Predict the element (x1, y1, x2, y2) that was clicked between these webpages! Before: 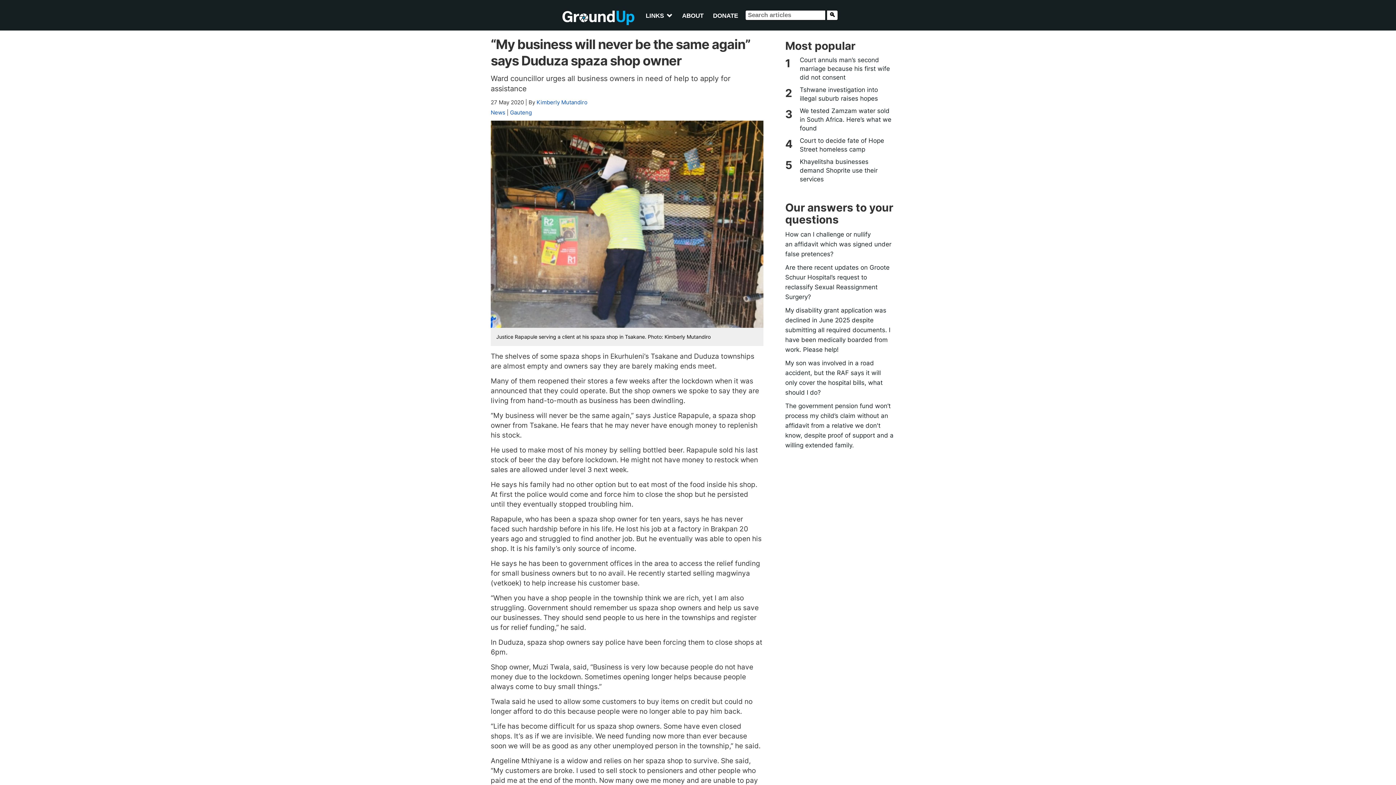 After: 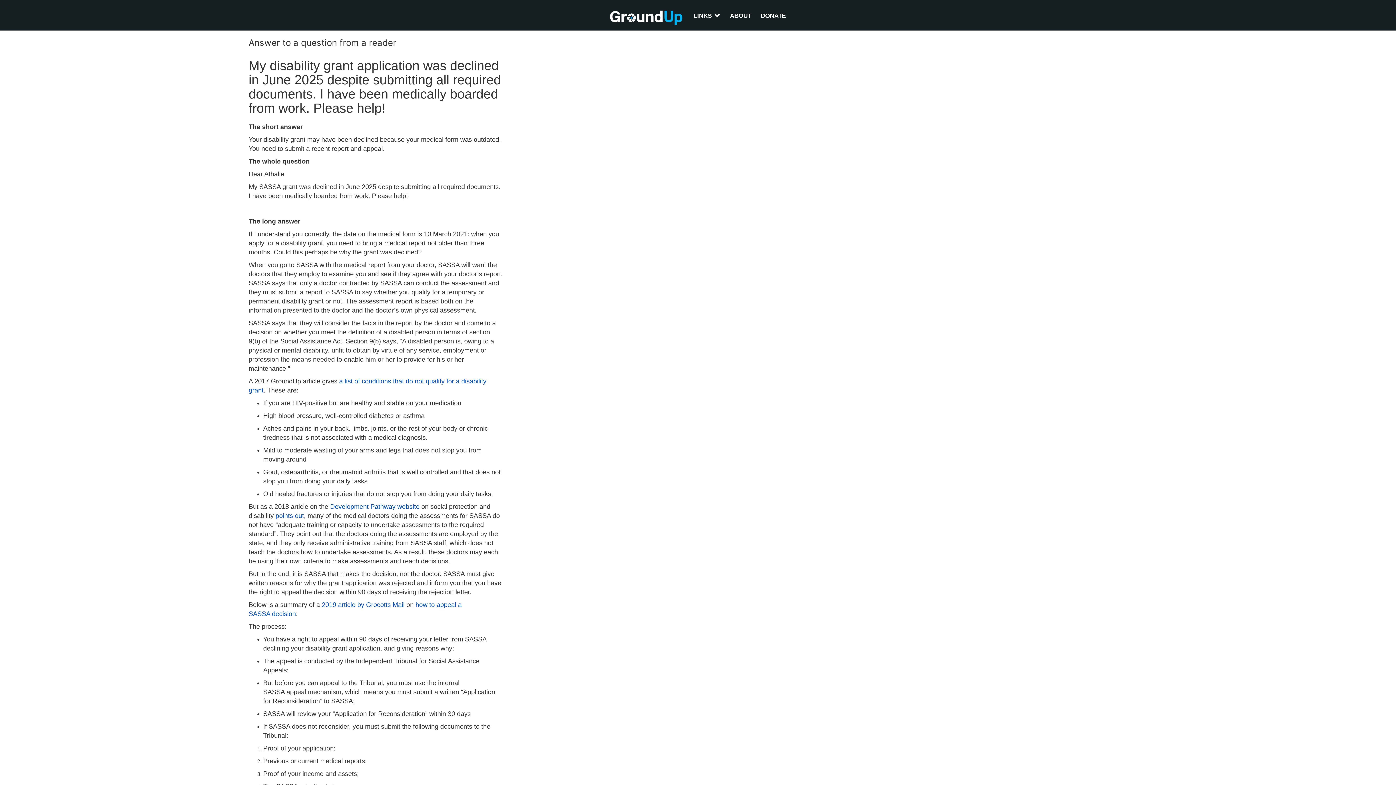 Action: label: My disability grant application was declined in June 2025 despite submitting all required documents. I have been medically boarded from work. Please help! bbox: (785, 306, 890, 353)